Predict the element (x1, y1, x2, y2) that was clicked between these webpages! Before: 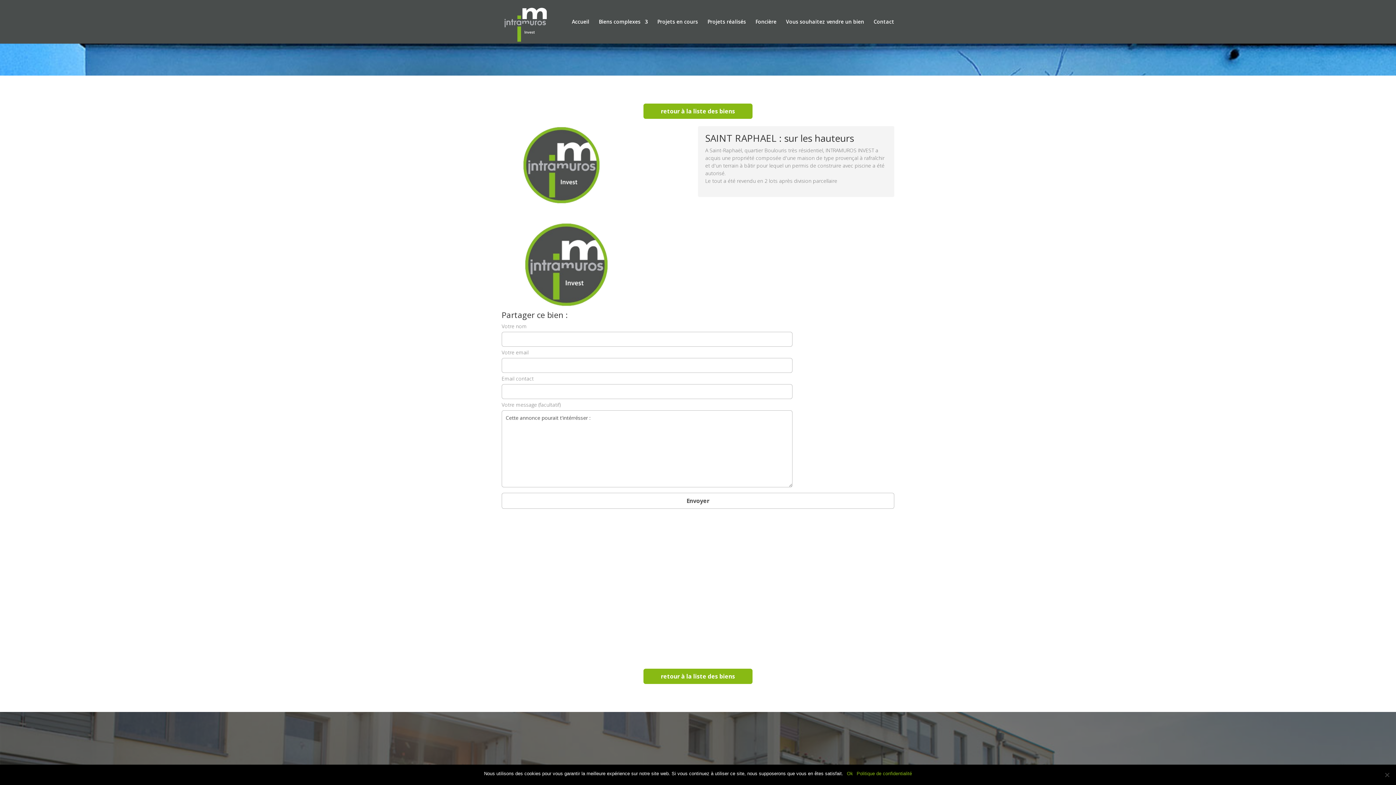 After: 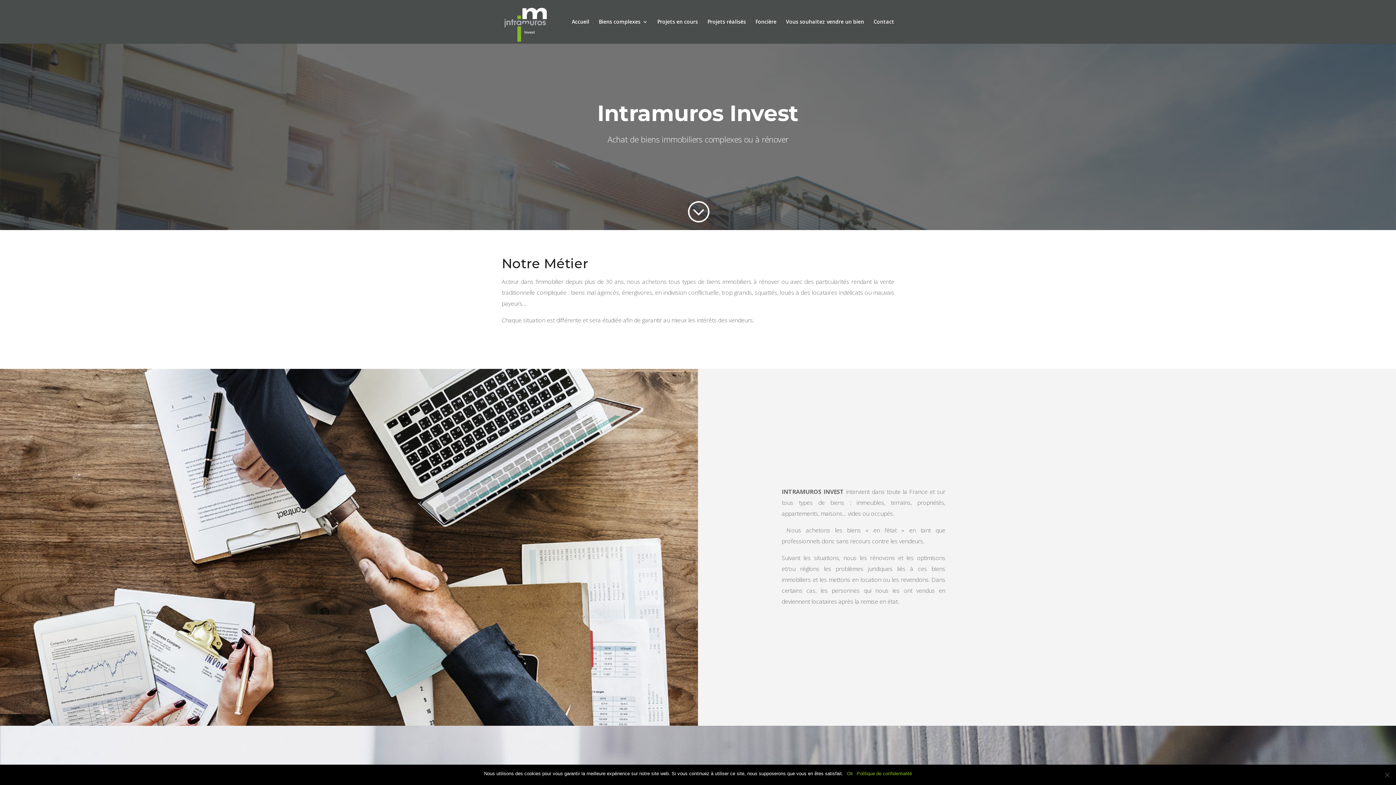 Action: bbox: (572, 19, 589, 43) label: Accueil